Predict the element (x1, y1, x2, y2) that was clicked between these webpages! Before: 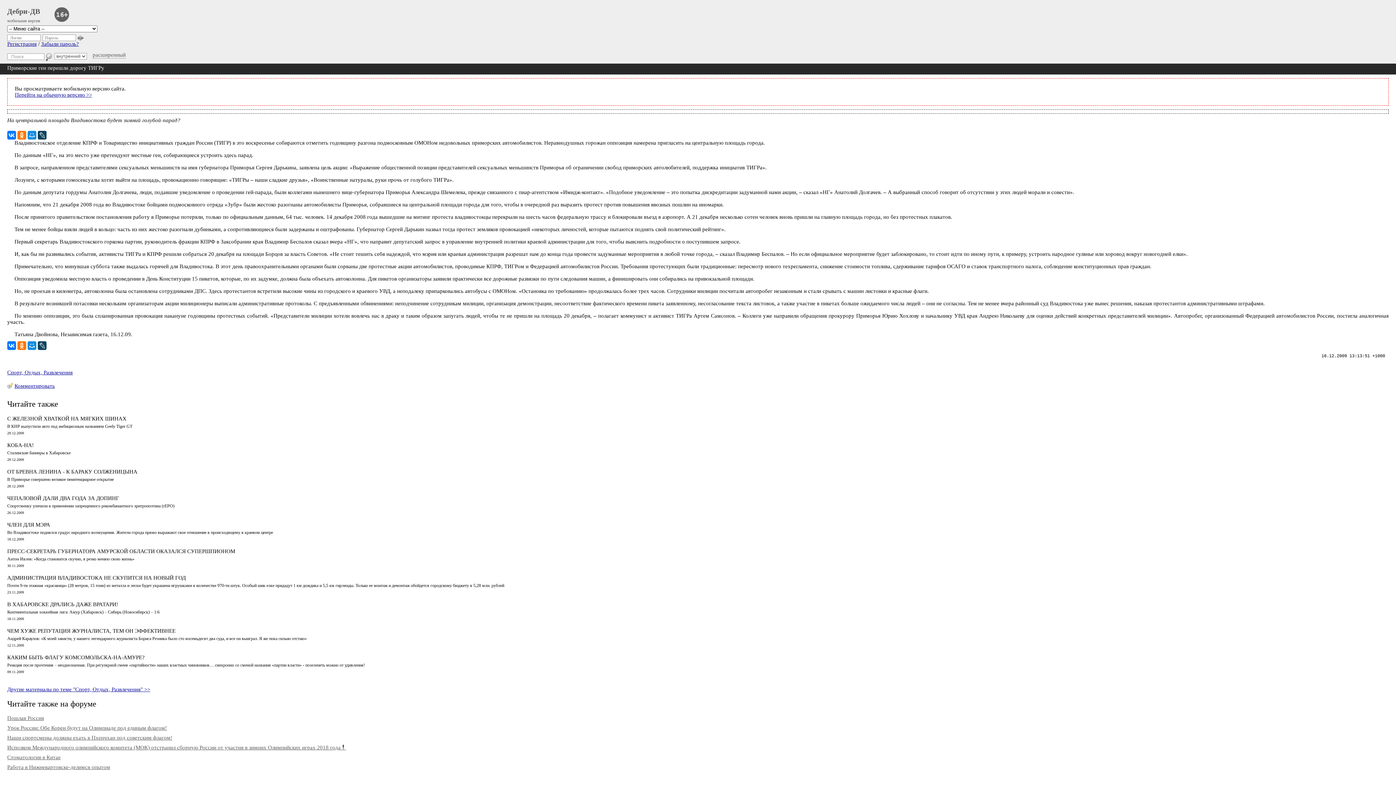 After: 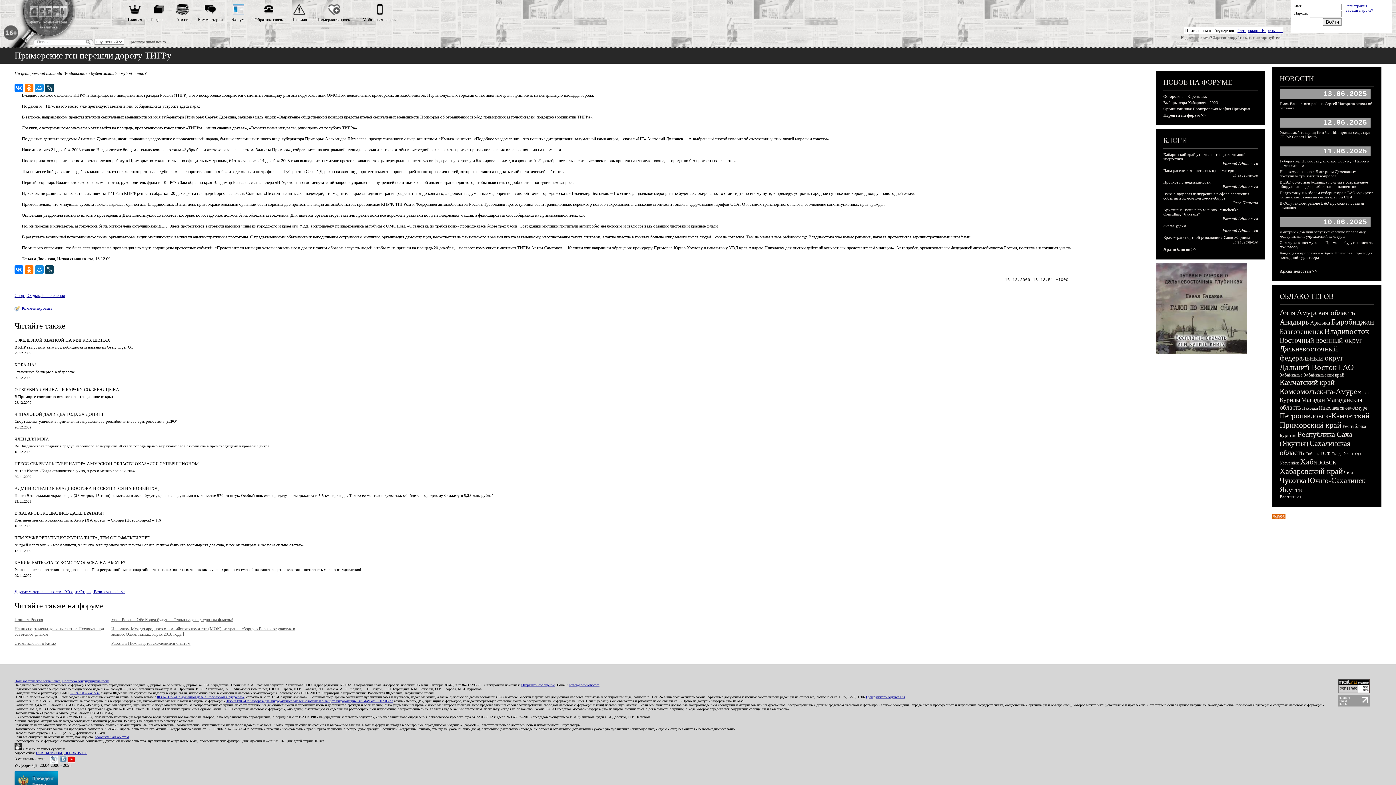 Action: label: Перейти на обычную версию >> bbox: (14, 92, 92, 97)